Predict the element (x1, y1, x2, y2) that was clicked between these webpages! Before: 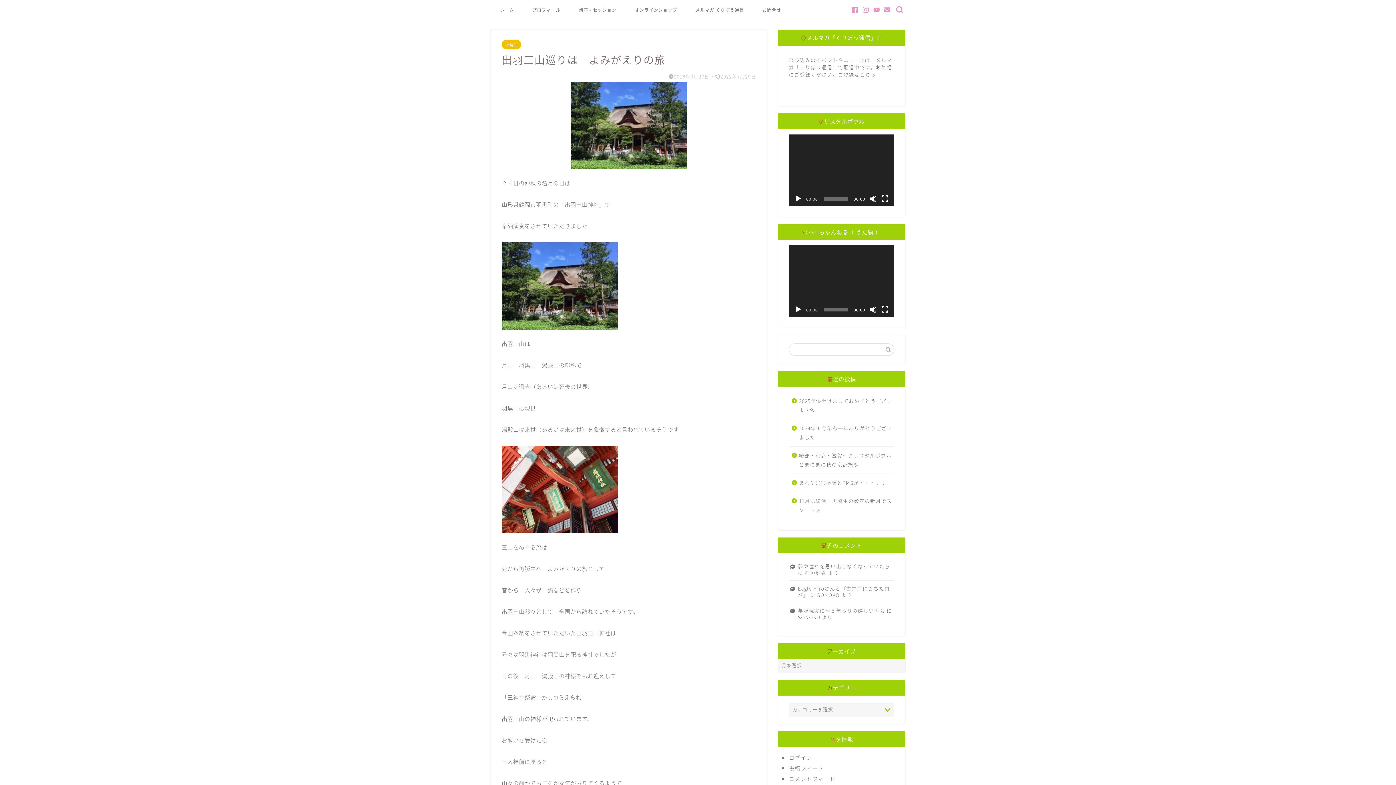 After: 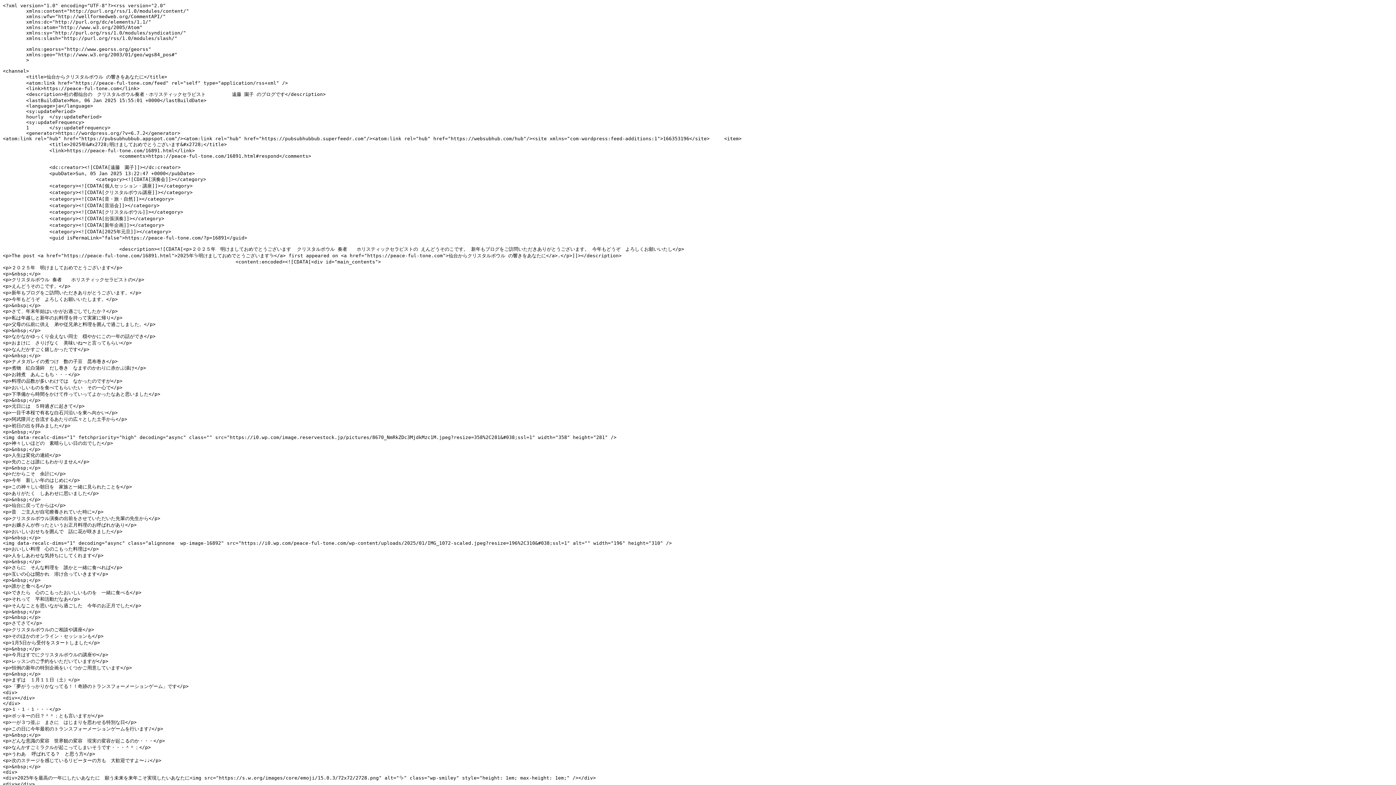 Action: label: 投稿フィード bbox: (789, 764, 893, 772)